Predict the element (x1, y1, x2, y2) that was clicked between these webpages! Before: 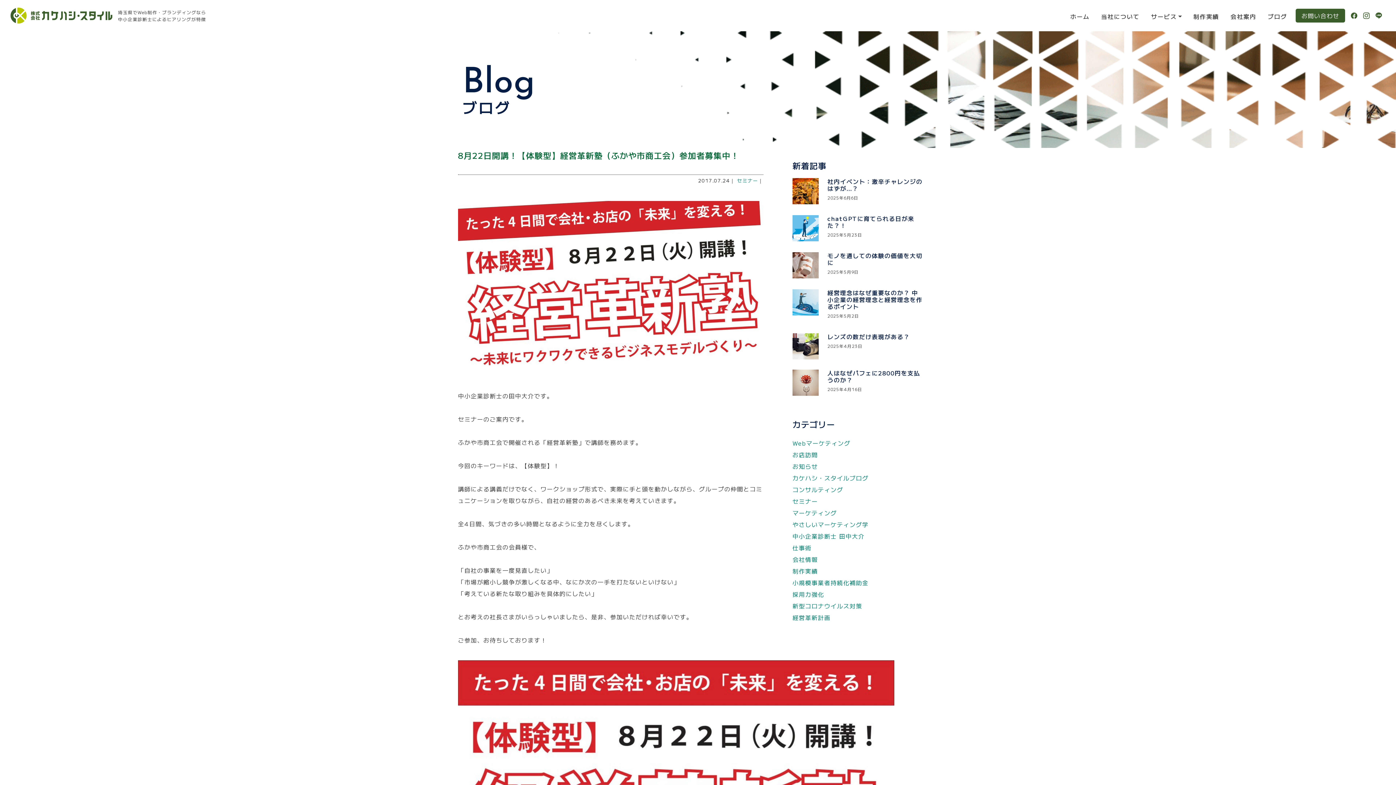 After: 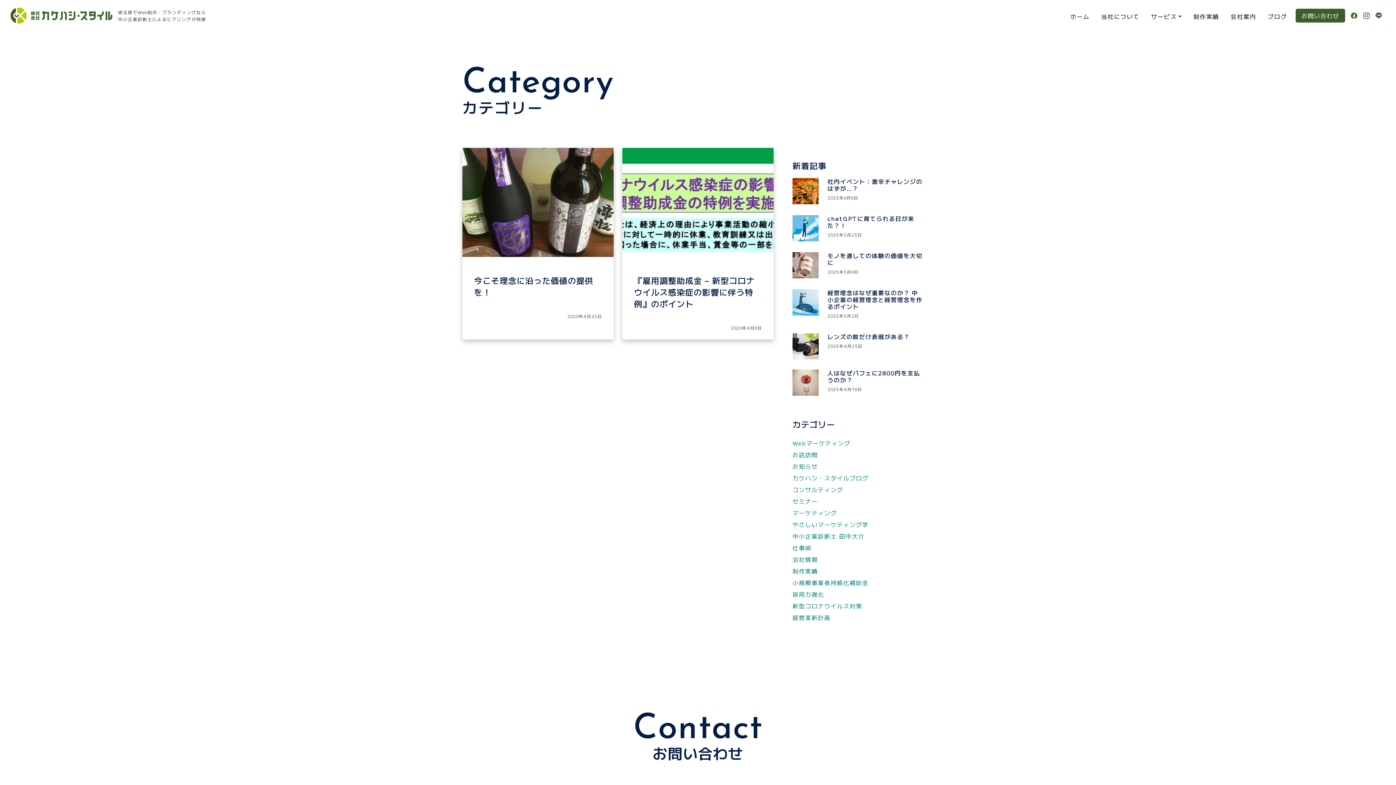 Action: bbox: (792, 601, 862, 610) label: 新型コロナウイルス対策